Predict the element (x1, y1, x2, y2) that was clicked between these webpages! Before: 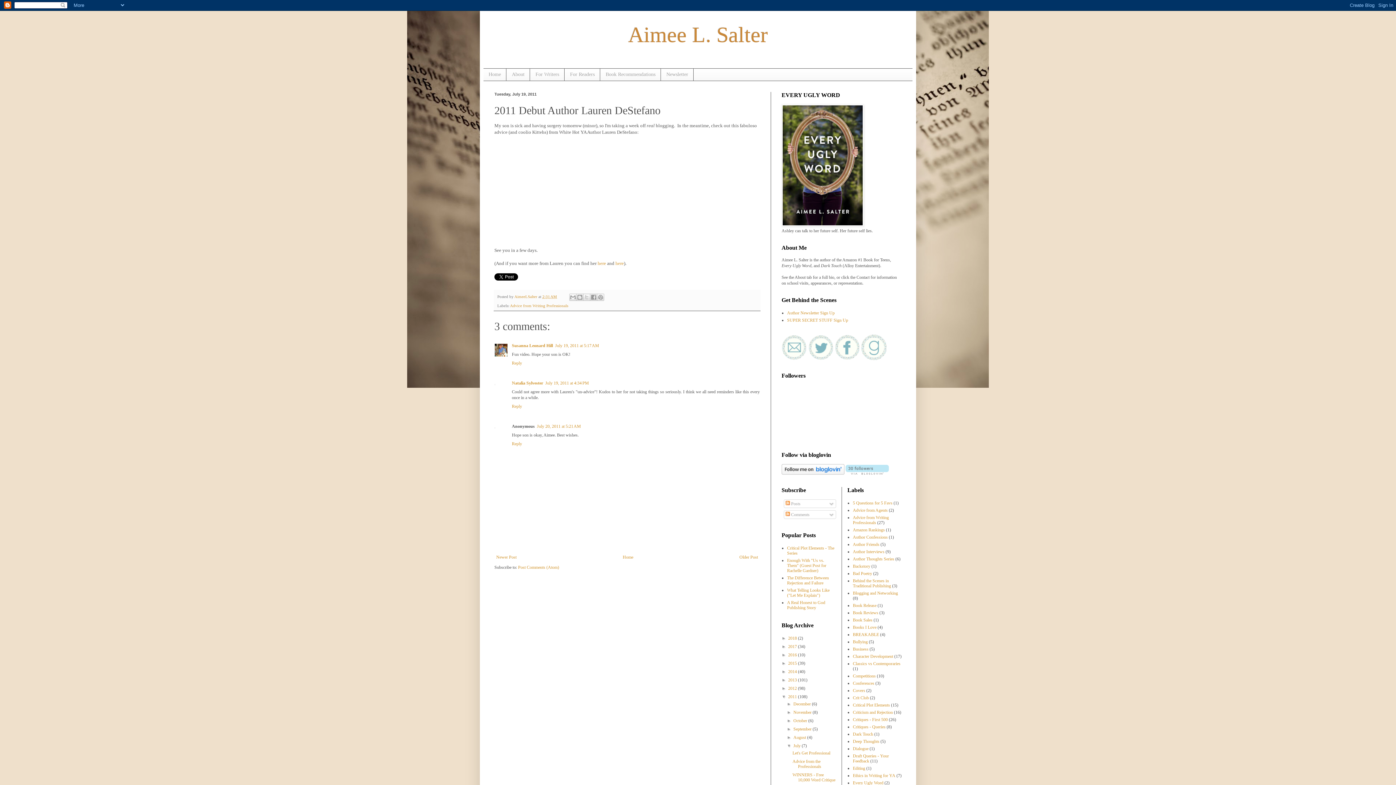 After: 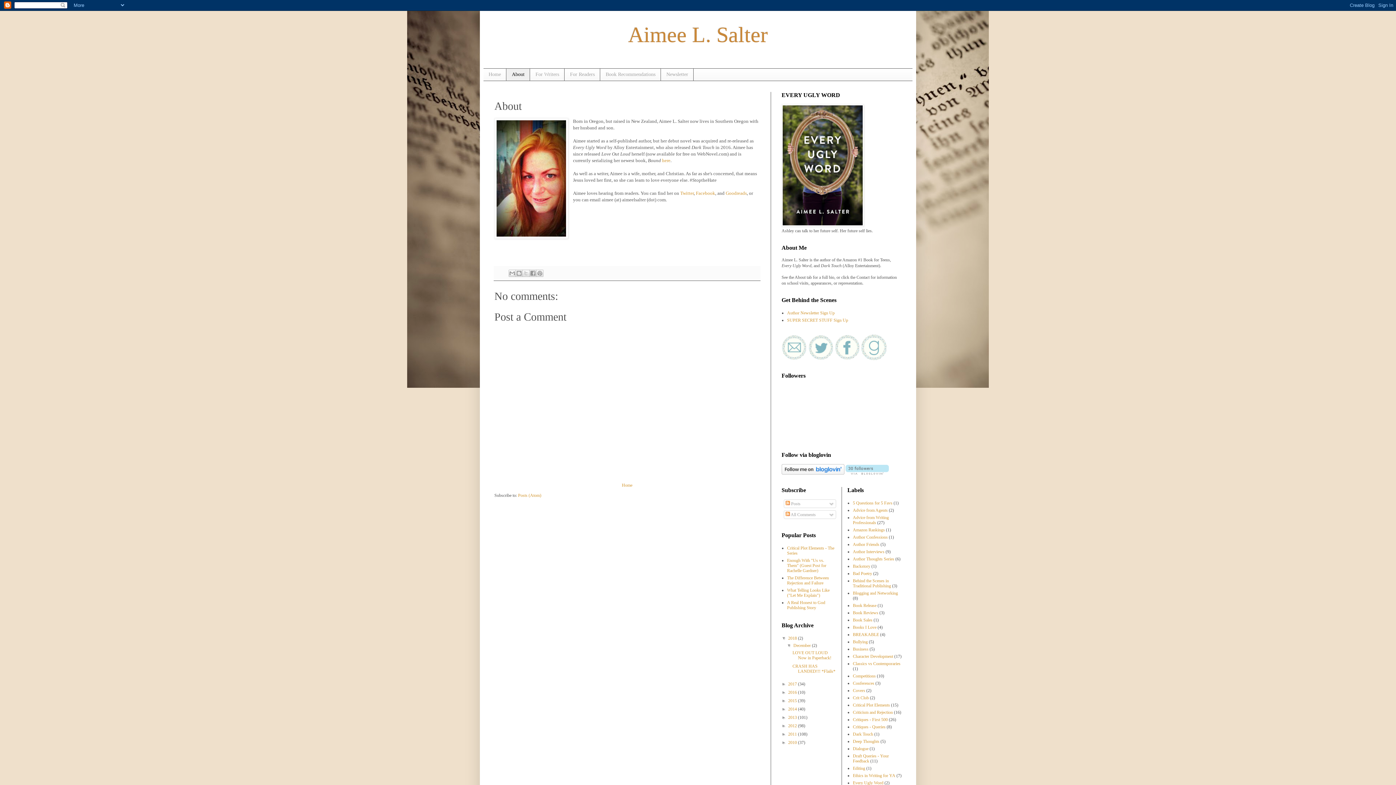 Action: label: About bbox: (506, 68, 530, 80)